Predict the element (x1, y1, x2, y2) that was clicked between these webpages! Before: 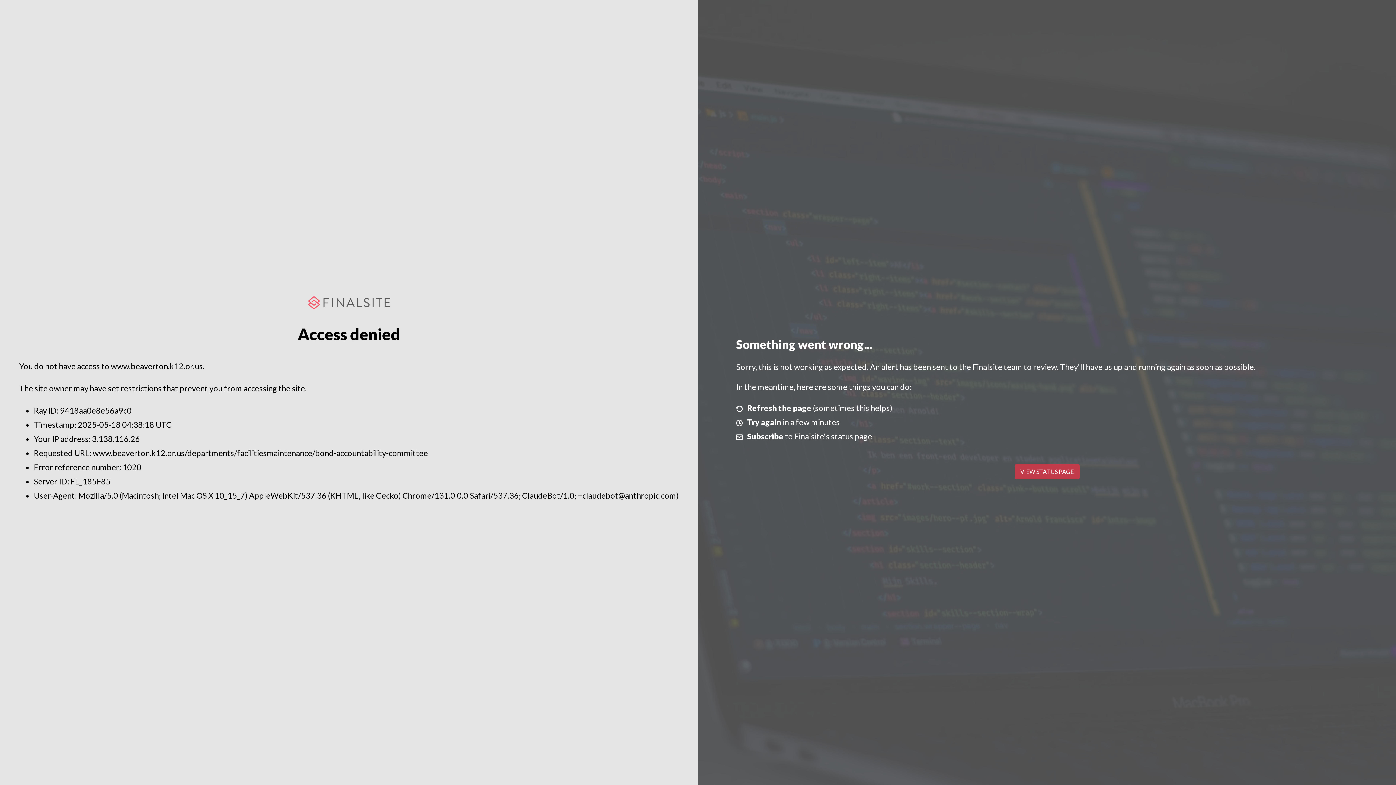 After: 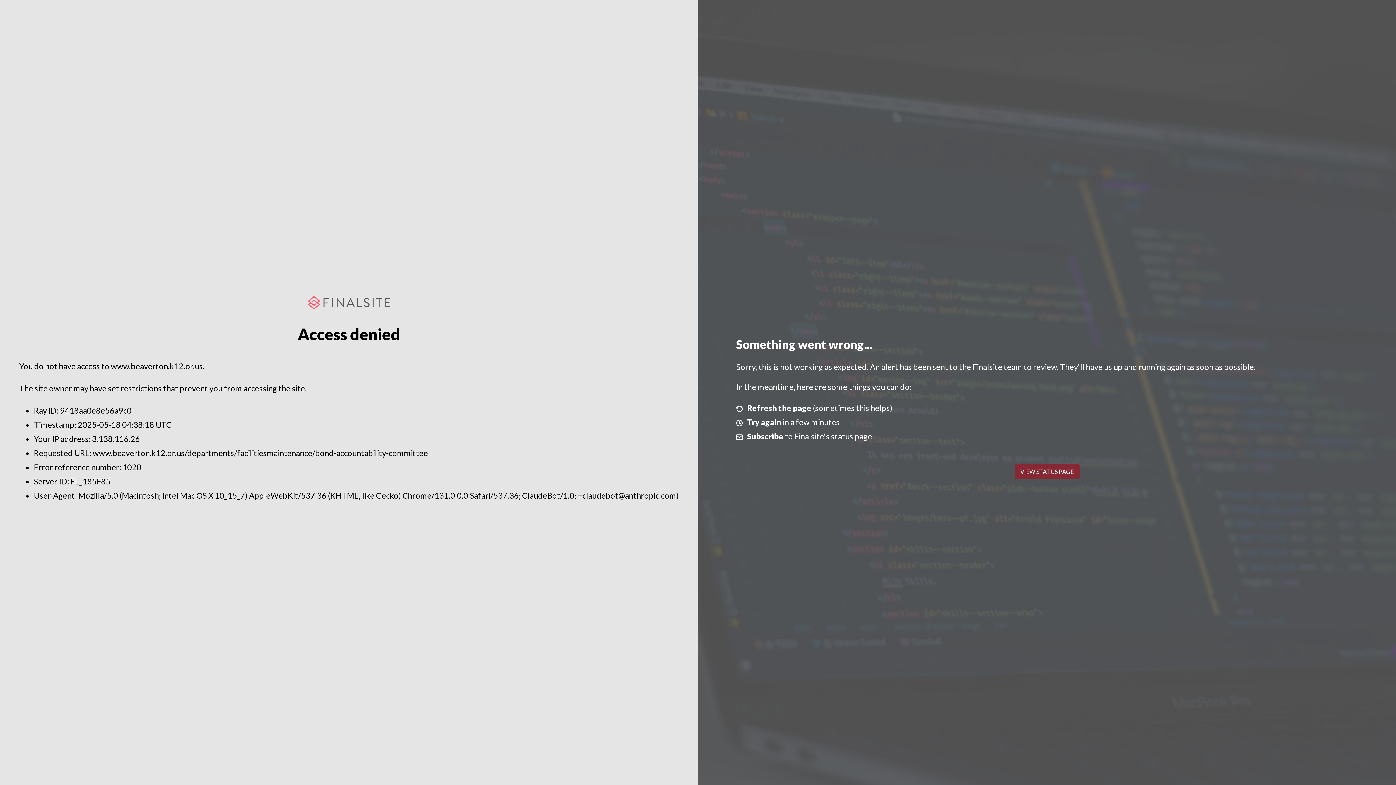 Action: bbox: (1014, 464, 1079, 479) label: VIEW STATUS PAGE